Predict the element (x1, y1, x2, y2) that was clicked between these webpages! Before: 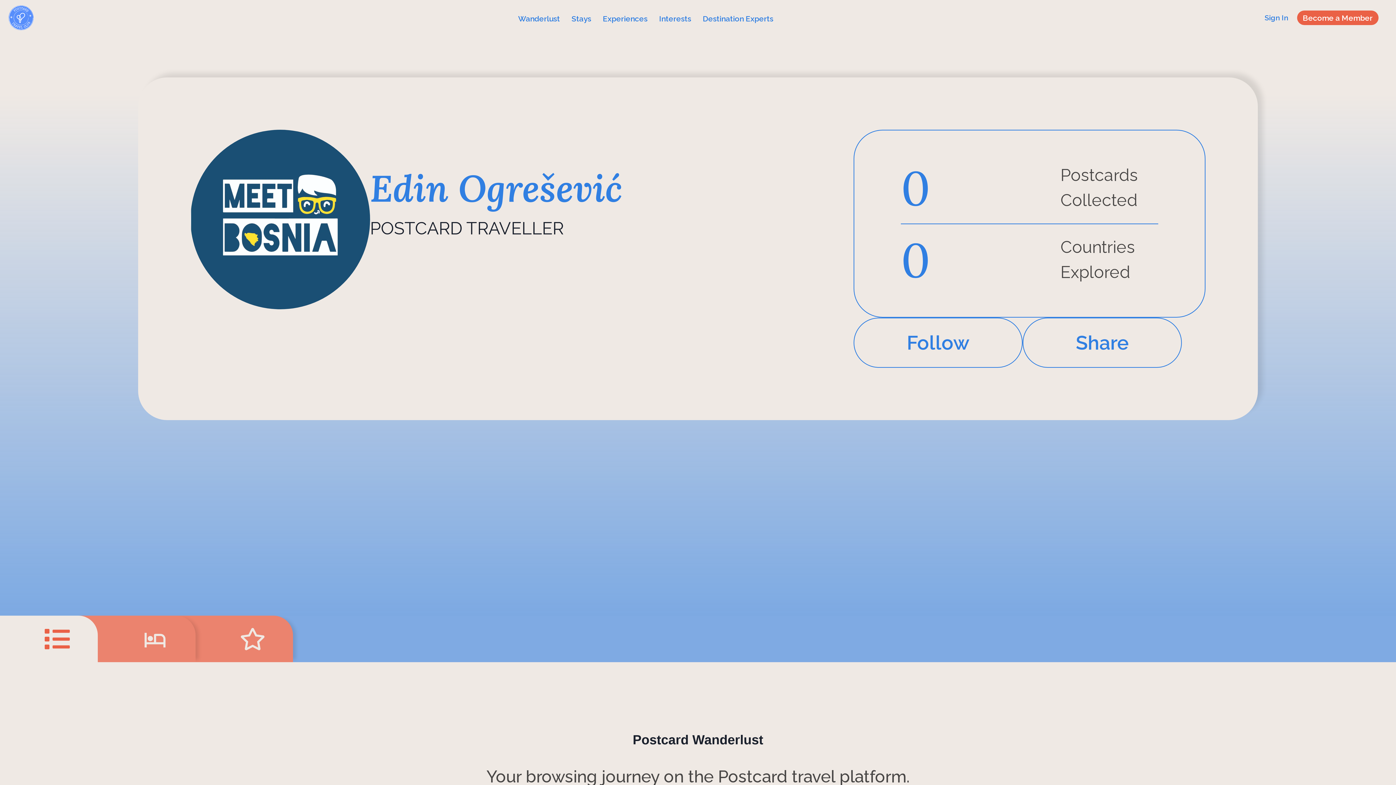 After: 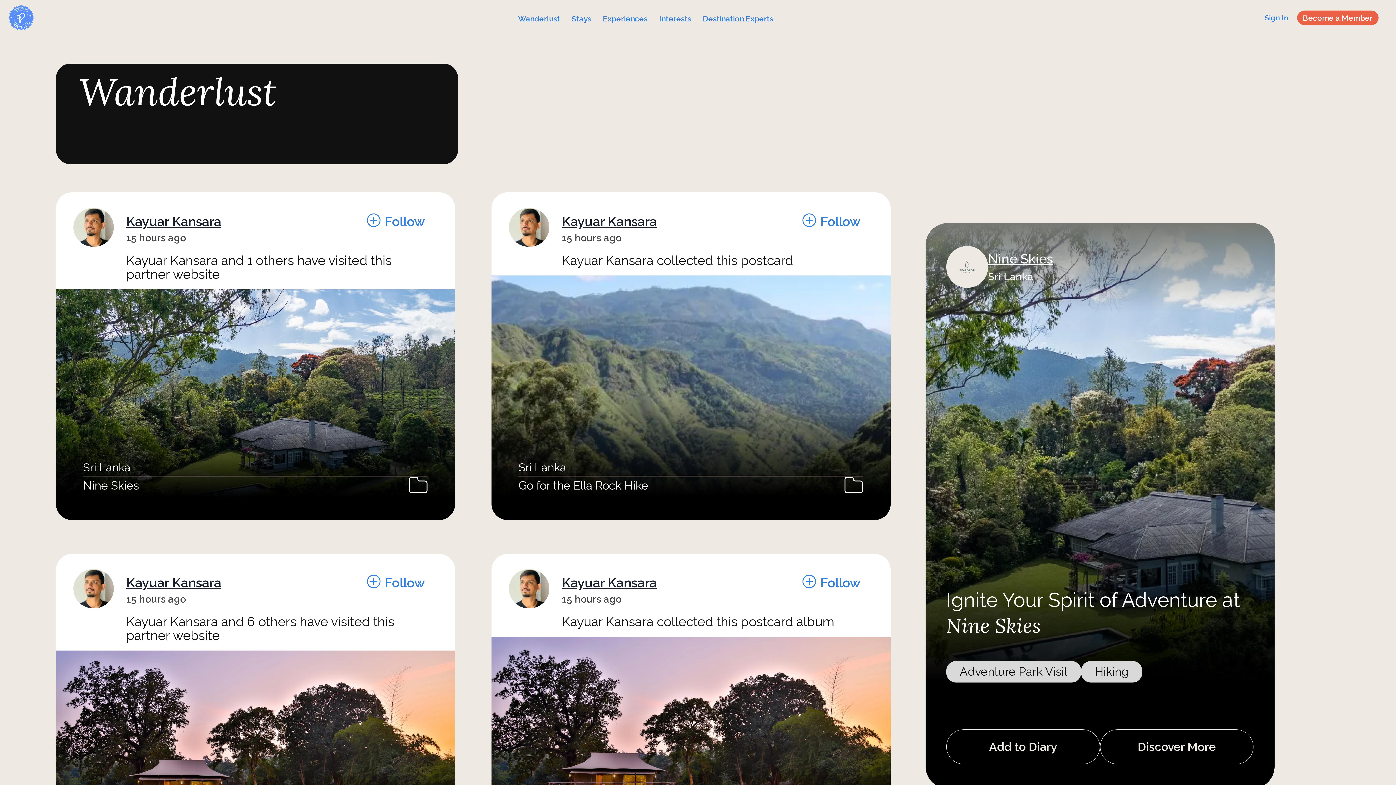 Action: label: Wanderlust bbox: (515, 11, 563, 26)